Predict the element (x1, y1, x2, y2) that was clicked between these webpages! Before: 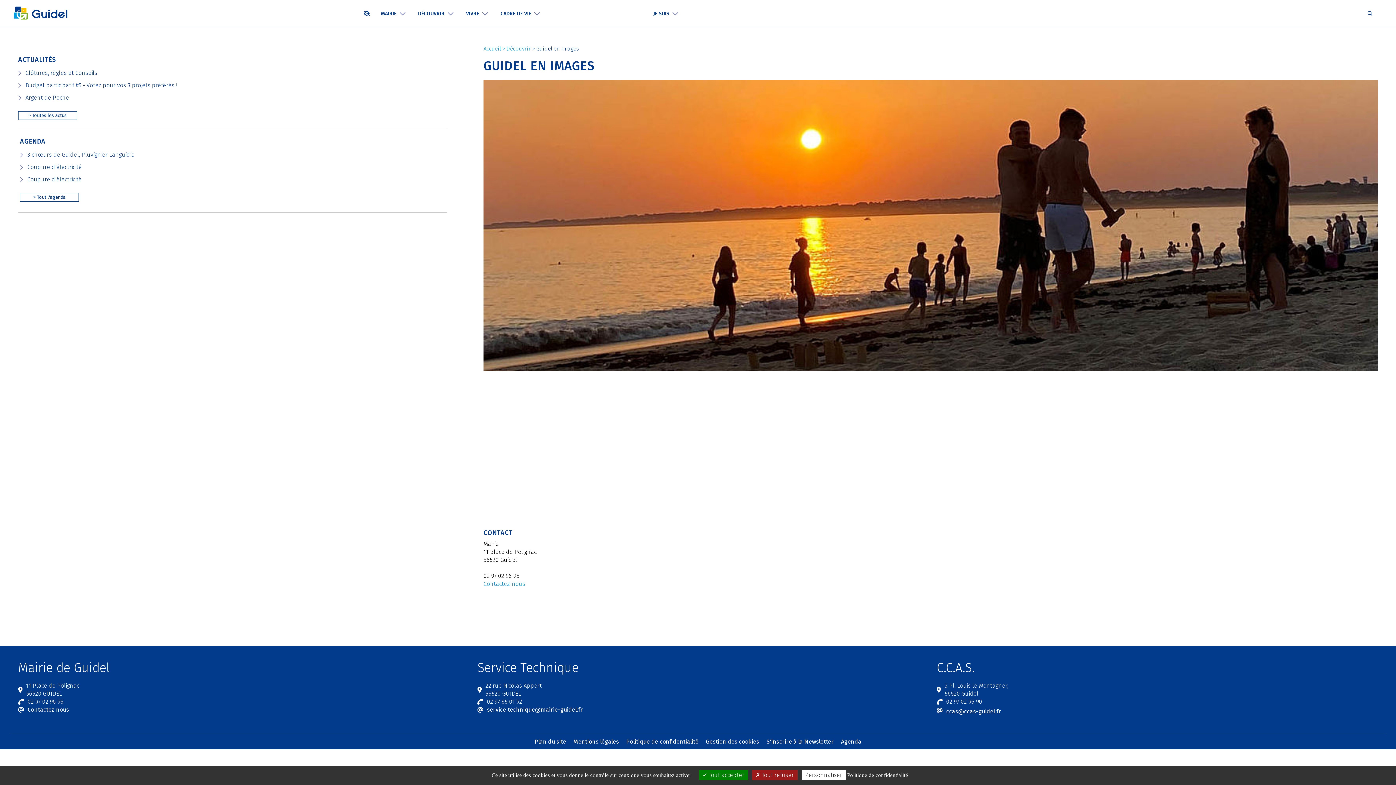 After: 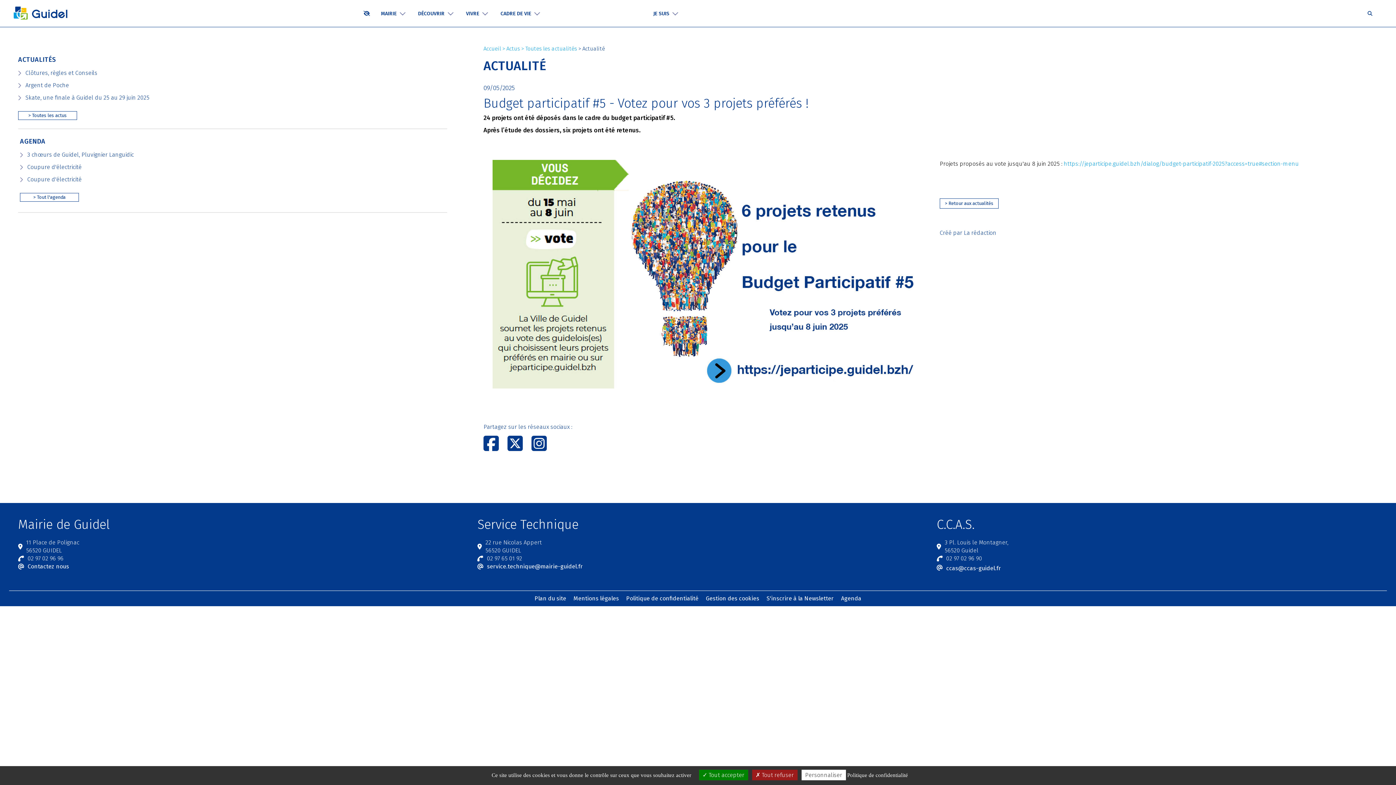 Action: bbox: (25, 81, 177, 88) label: Budget participatif #5 - Votez pour vos 3 projets préférés !